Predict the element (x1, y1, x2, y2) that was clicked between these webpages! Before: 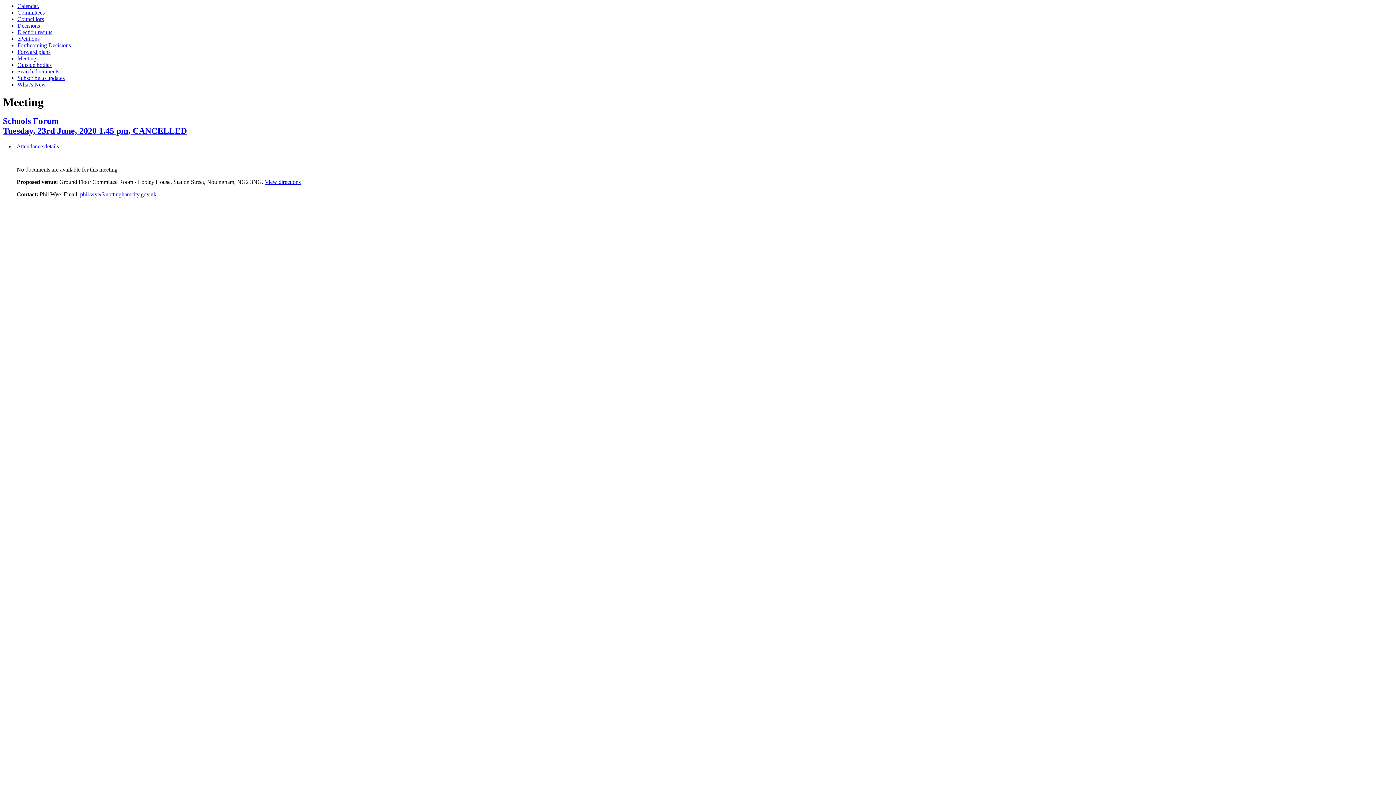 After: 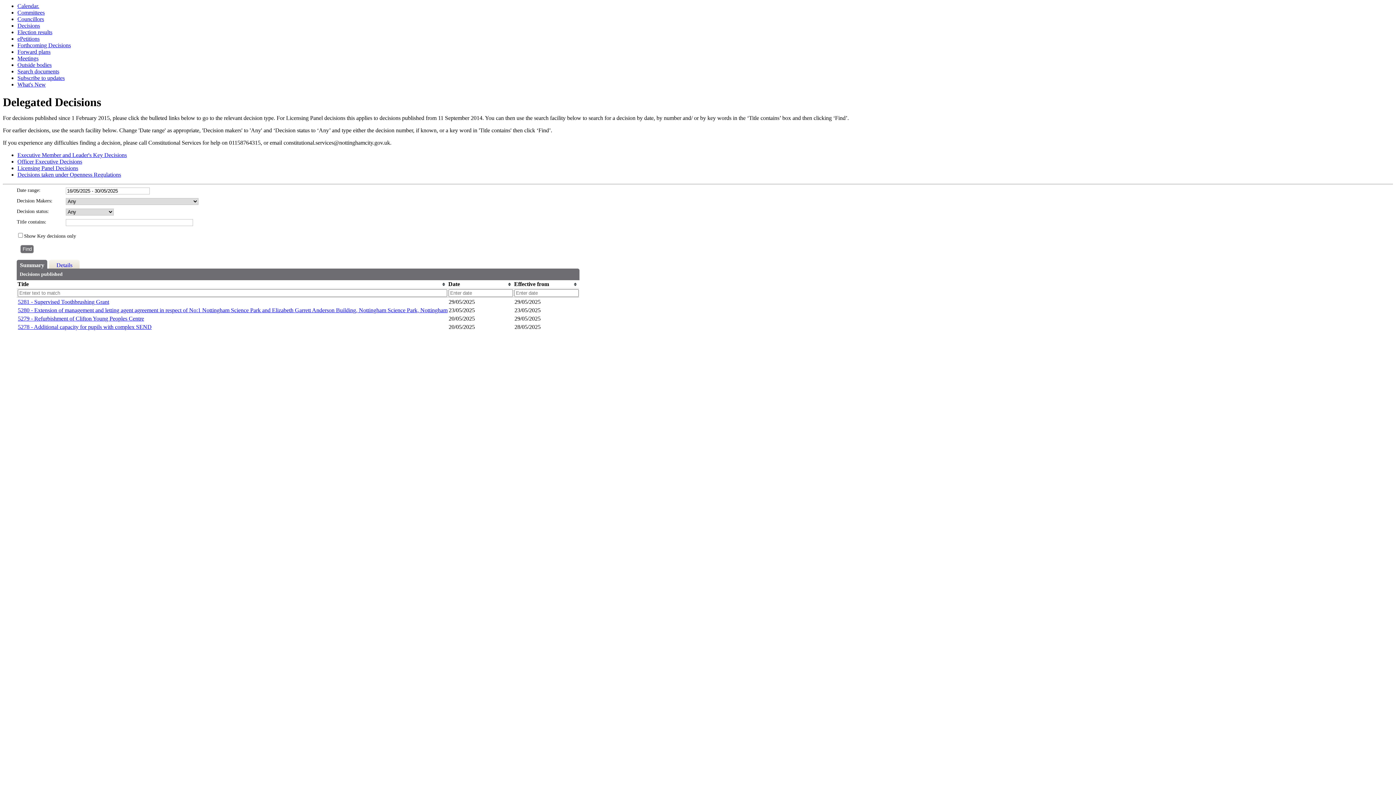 Action: bbox: (17, 22, 40, 28) label: Decisions